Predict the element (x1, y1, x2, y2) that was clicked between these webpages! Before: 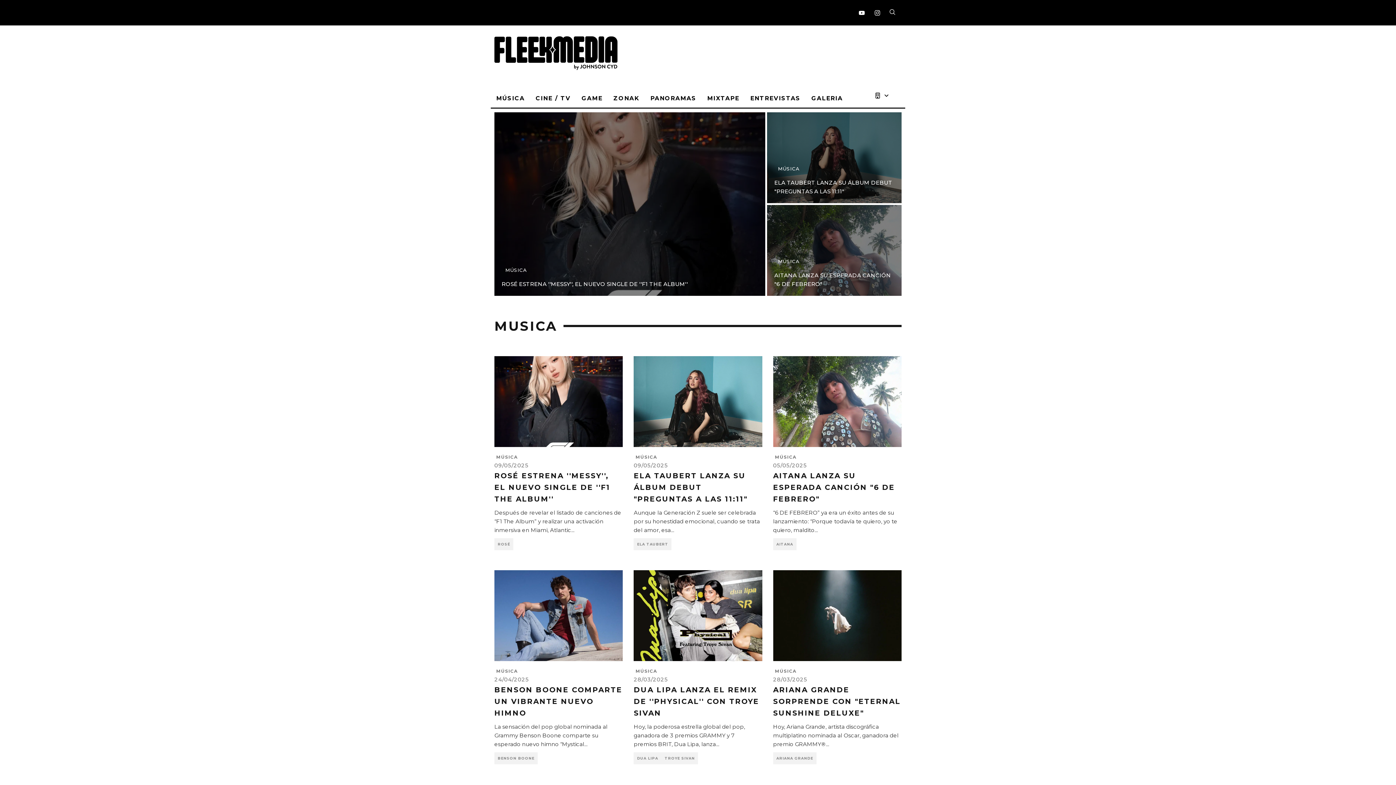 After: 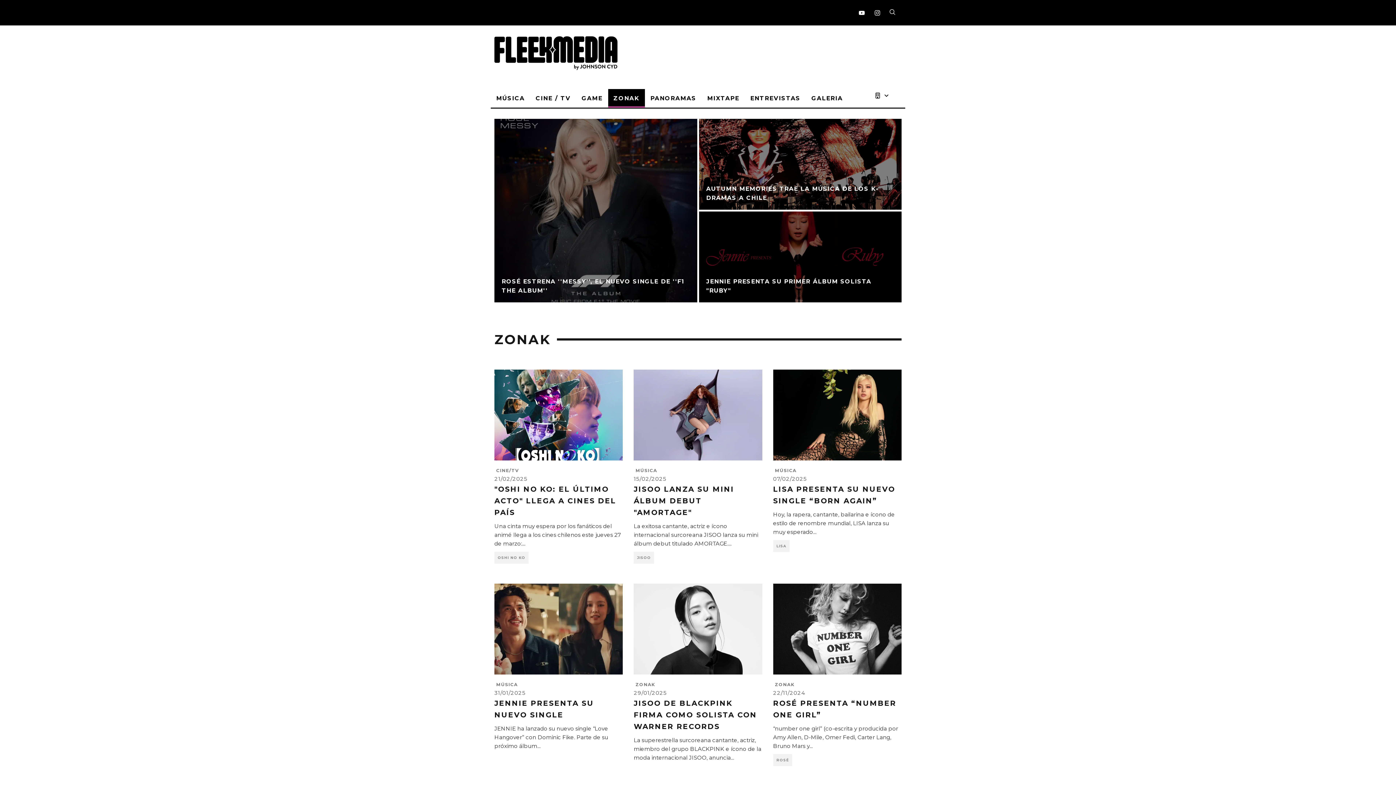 Action: label: ZONAK bbox: (608, 89, 645, 107)